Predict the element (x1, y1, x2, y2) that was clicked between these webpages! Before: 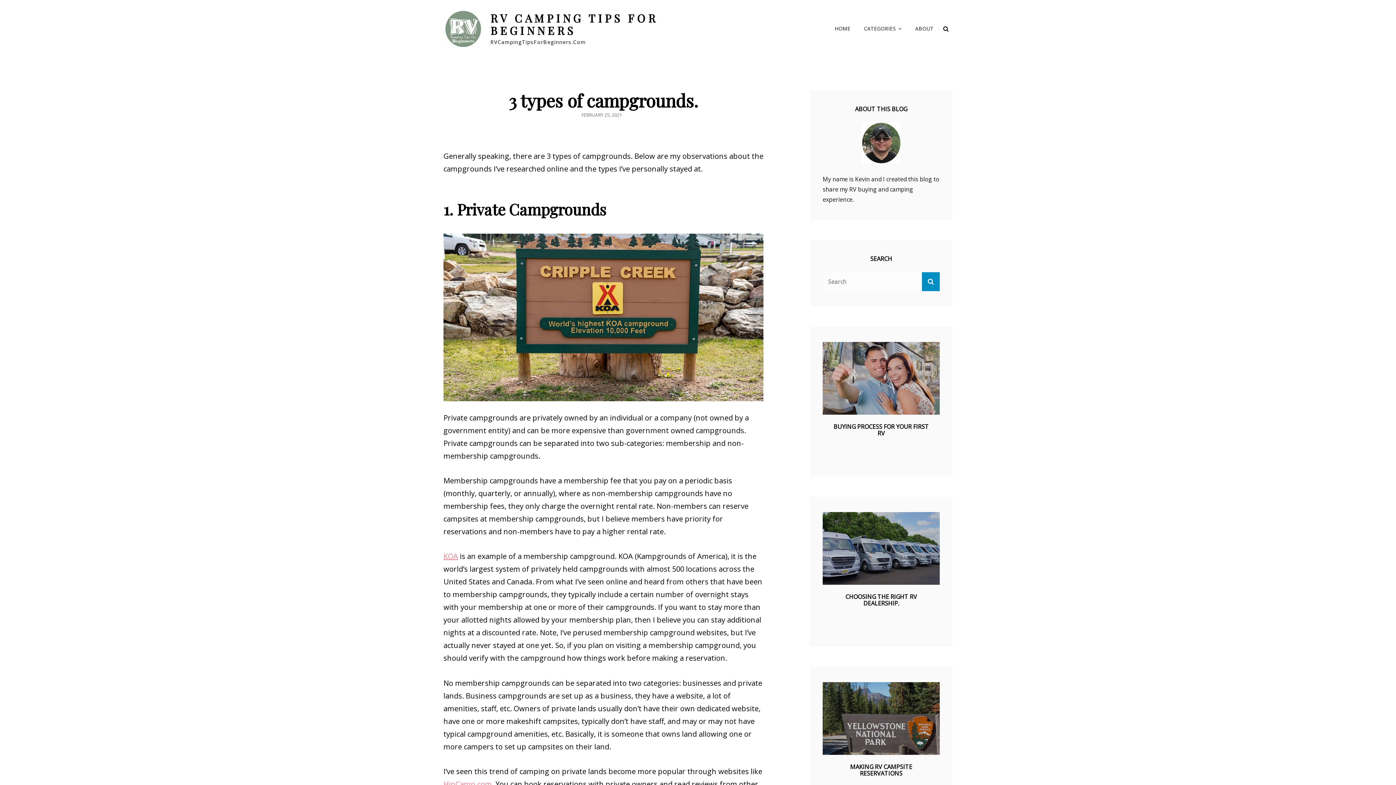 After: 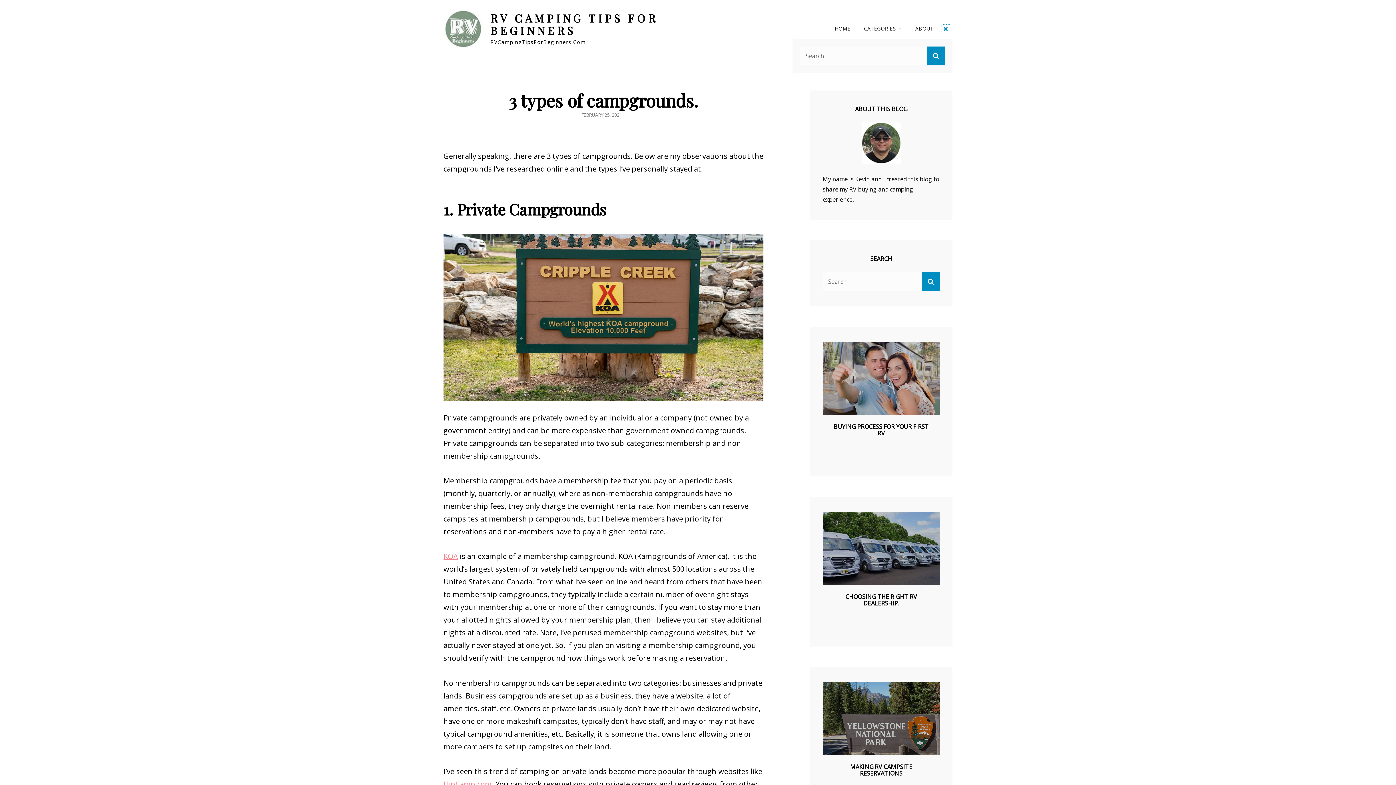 Action: bbox: (940, 23, 951, 34) label: SEARCH